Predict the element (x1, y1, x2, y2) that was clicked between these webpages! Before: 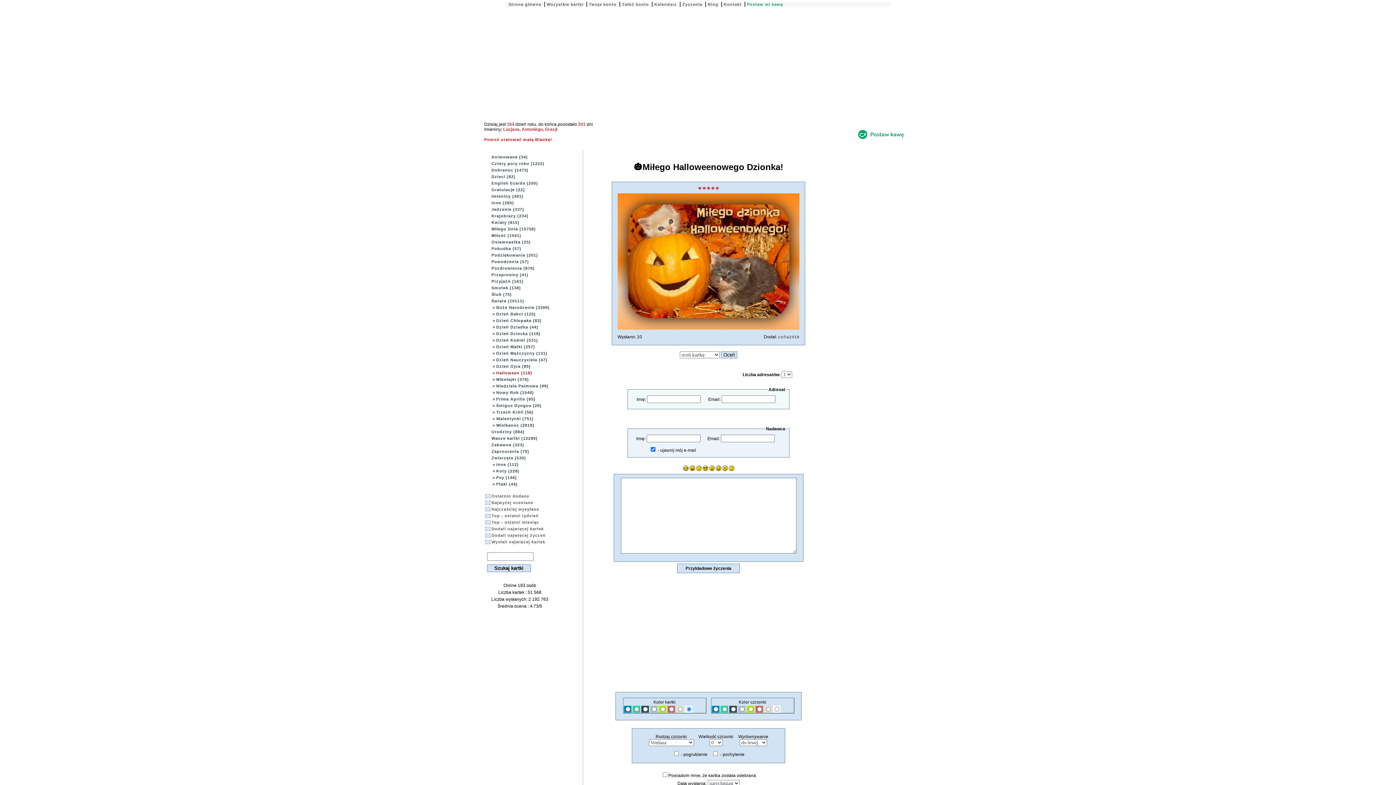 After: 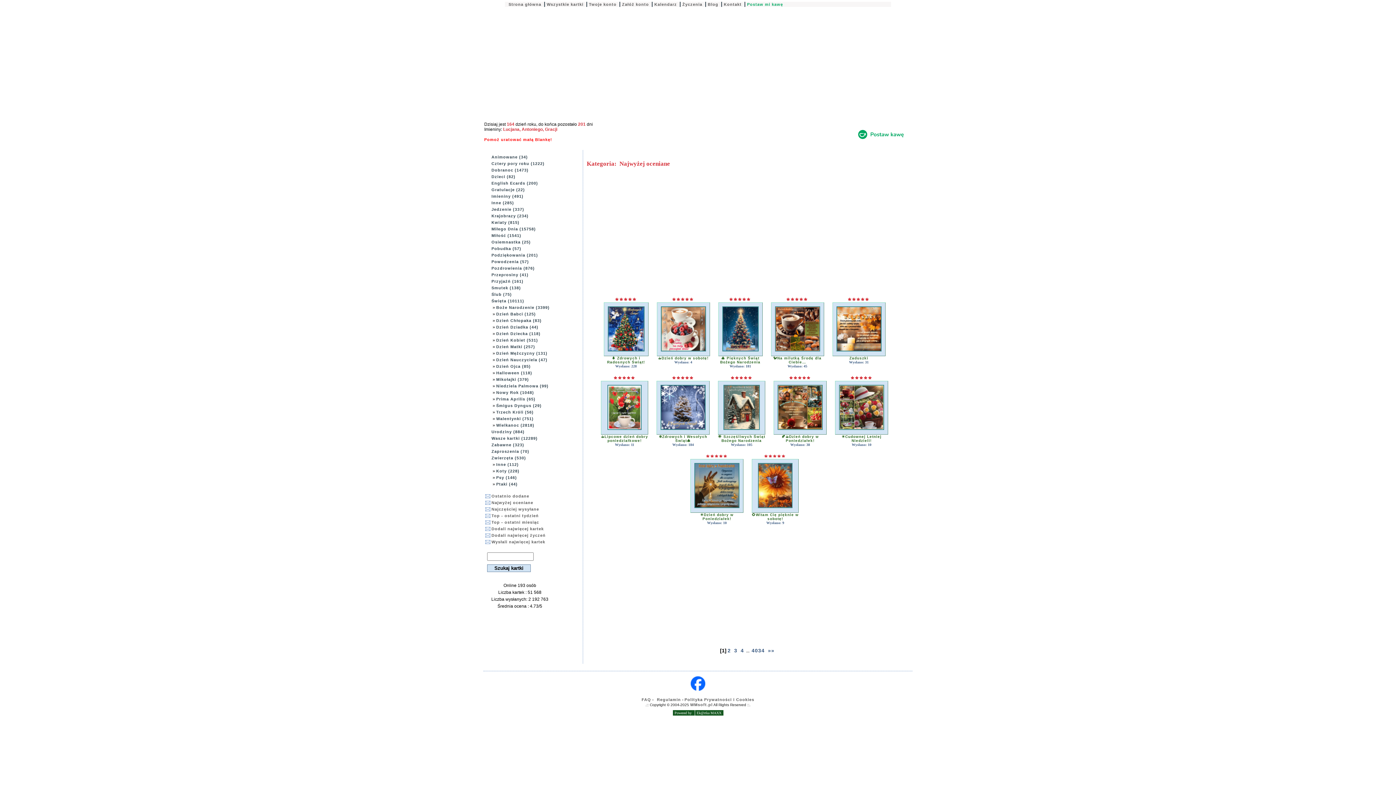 Action: label: Najwyżej oceniane bbox: (491, 500, 533, 505)